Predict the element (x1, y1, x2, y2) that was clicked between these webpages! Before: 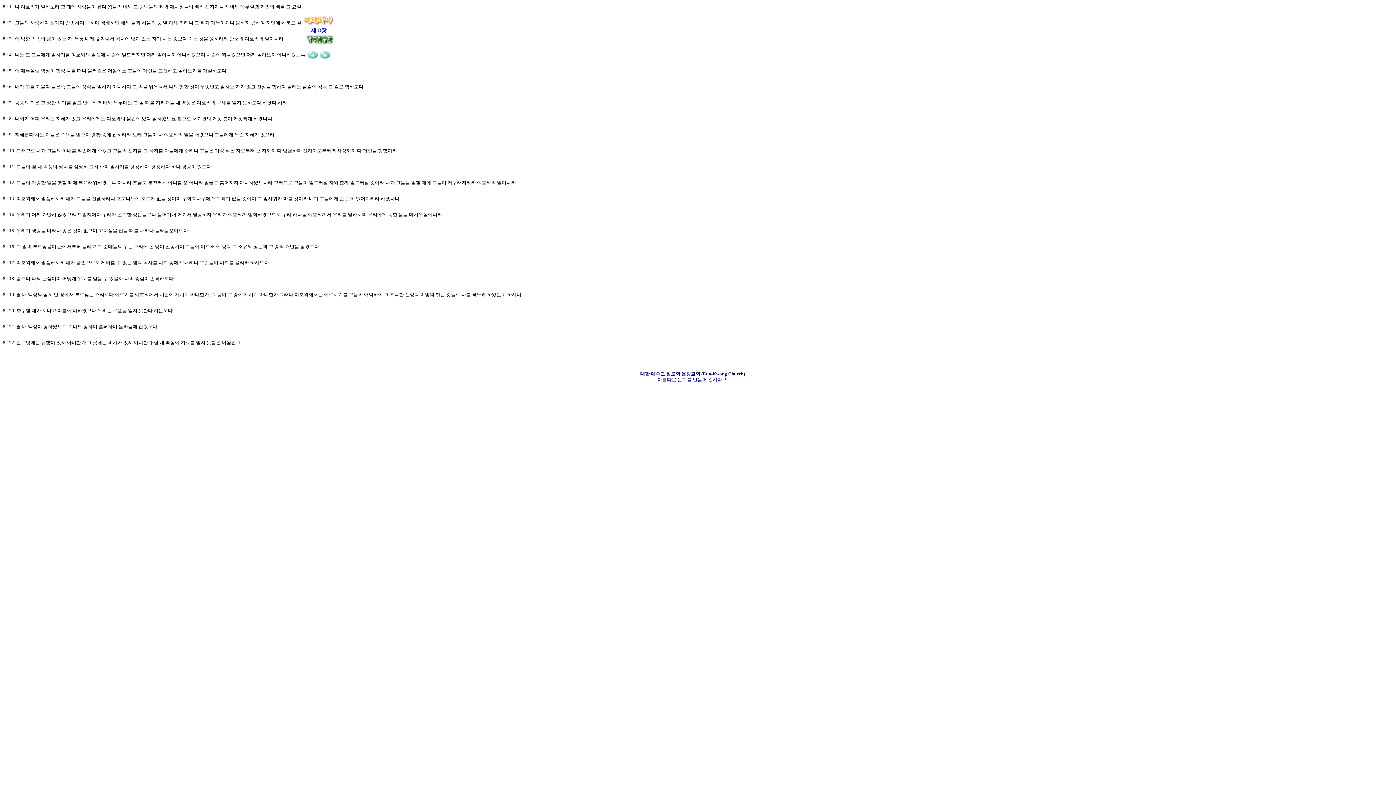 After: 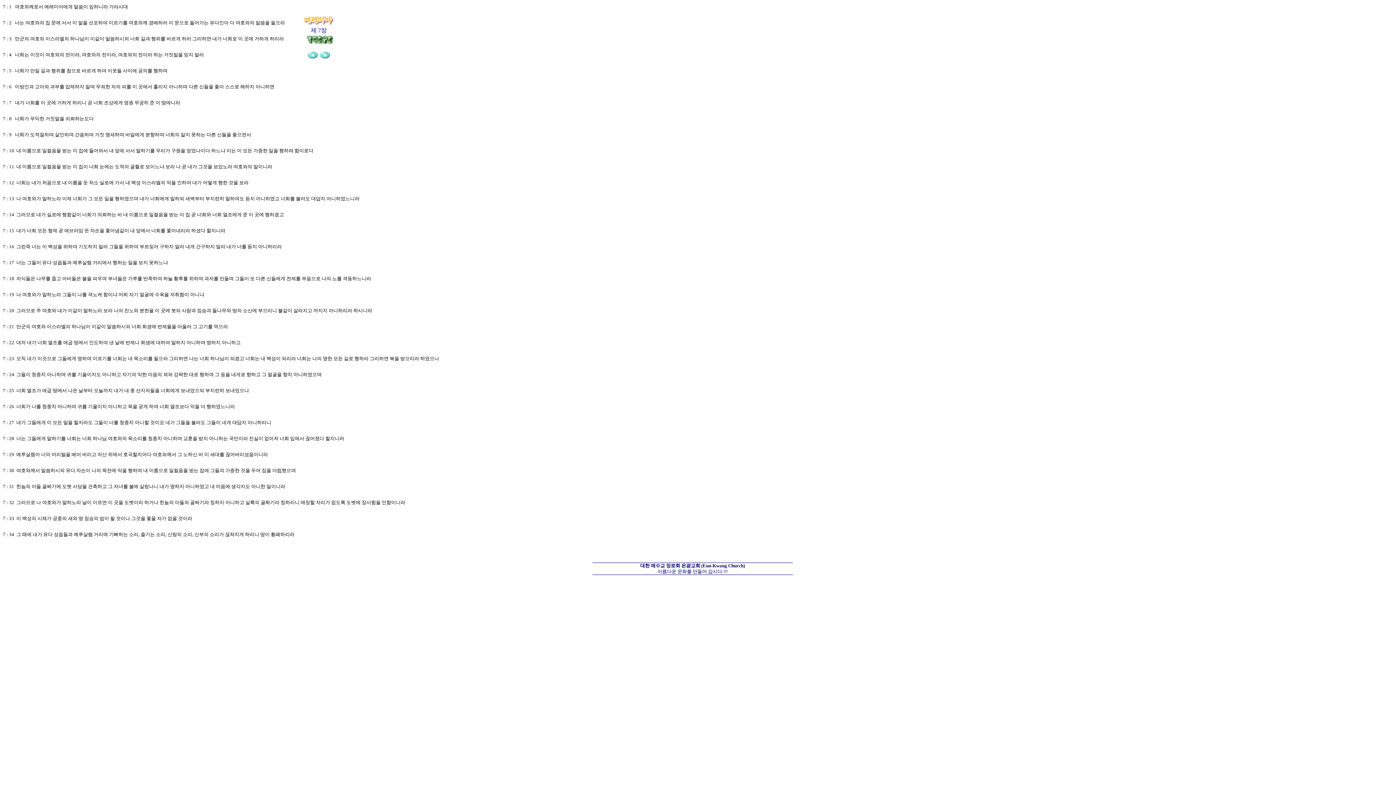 Action: bbox: (307, 53, 318, 60)